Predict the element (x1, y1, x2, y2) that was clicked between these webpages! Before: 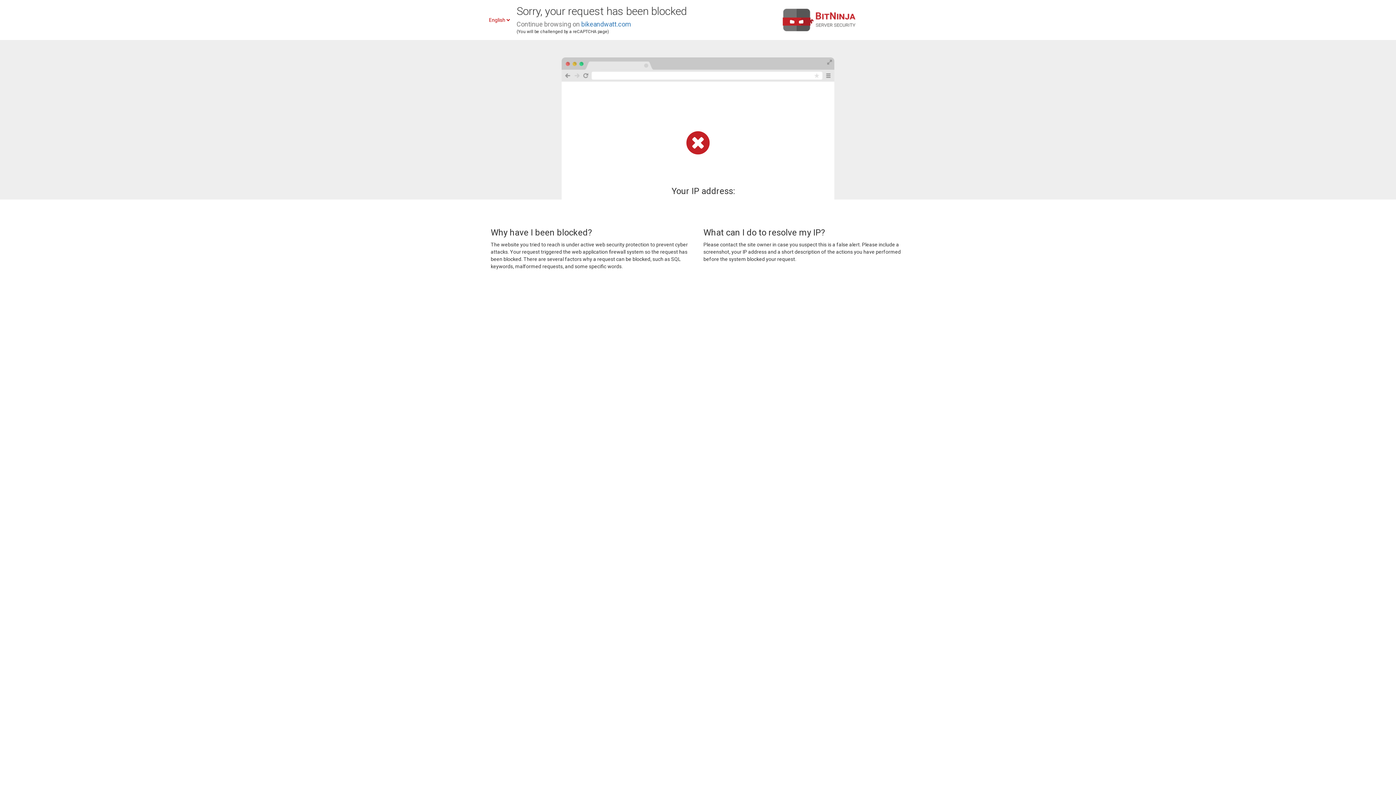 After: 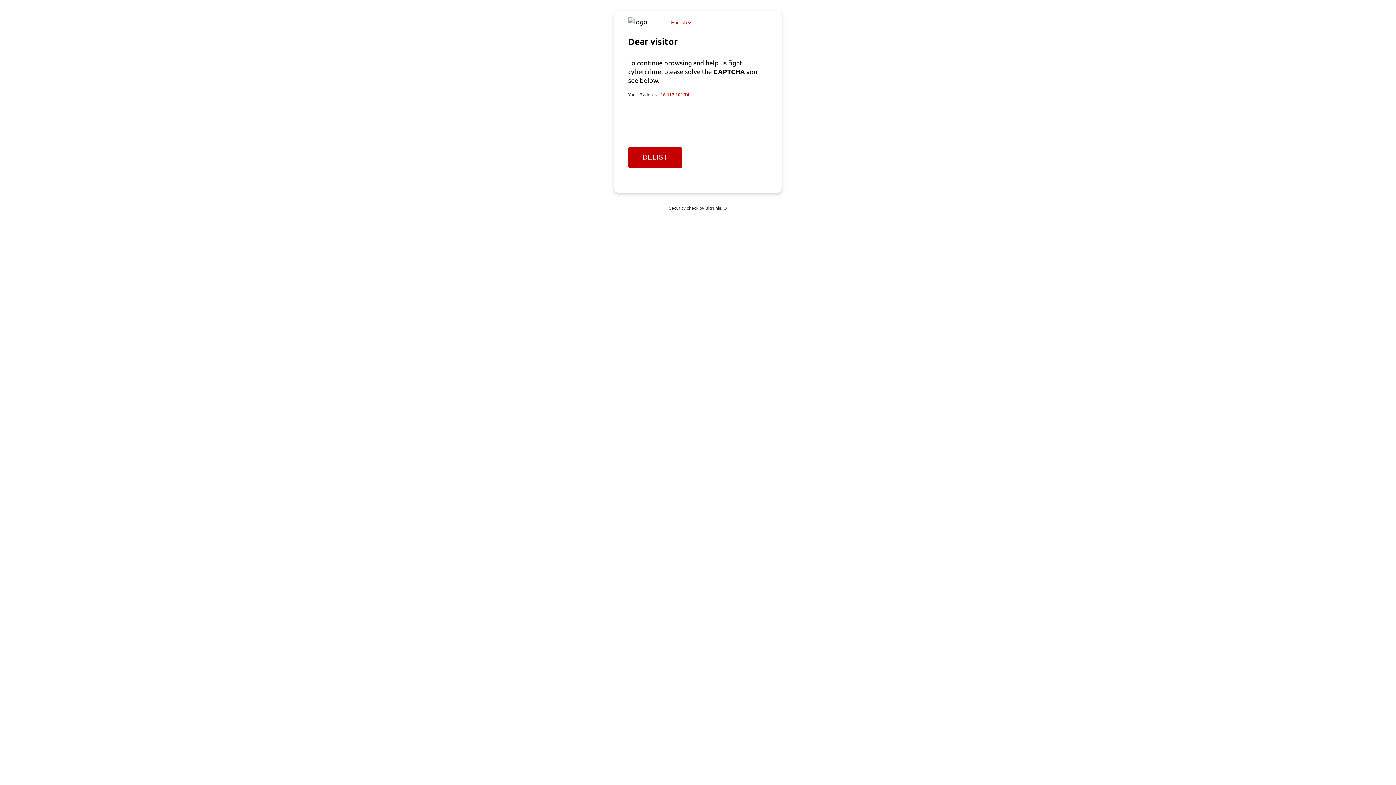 Action: label: bikeandwatt.com bbox: (581, 20, 631, 28)